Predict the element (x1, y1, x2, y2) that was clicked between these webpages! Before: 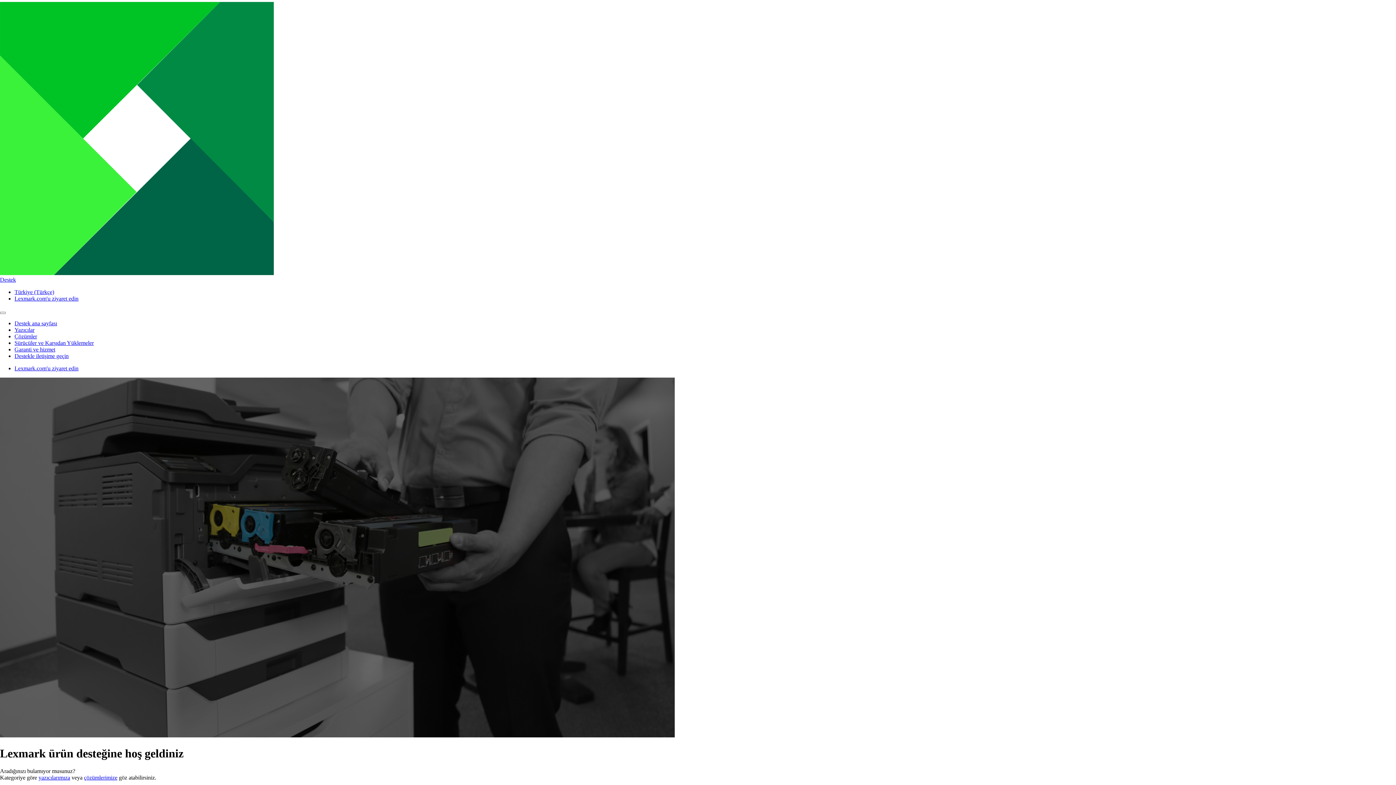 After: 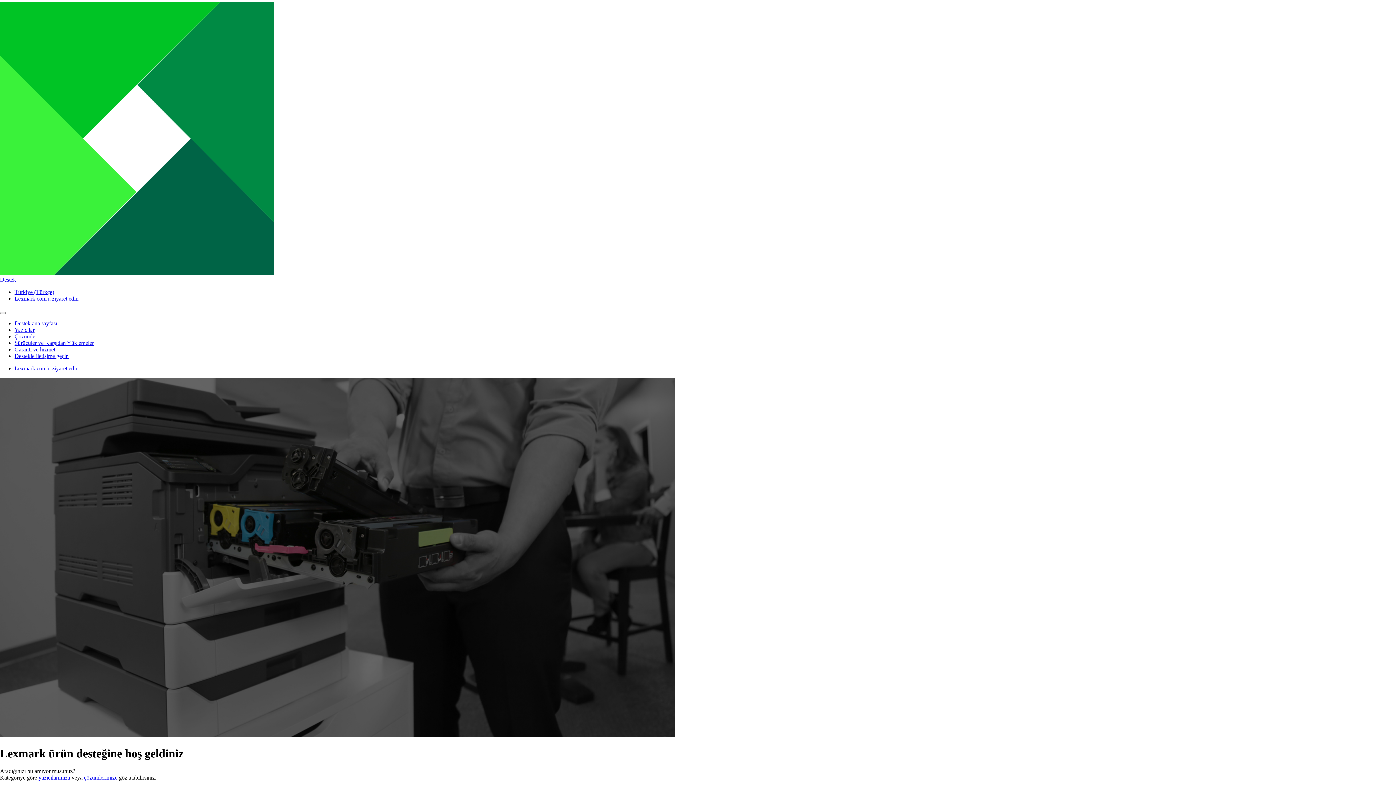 Action: label: Destek ana sayfası bbox: (14, 320, 57, 326)